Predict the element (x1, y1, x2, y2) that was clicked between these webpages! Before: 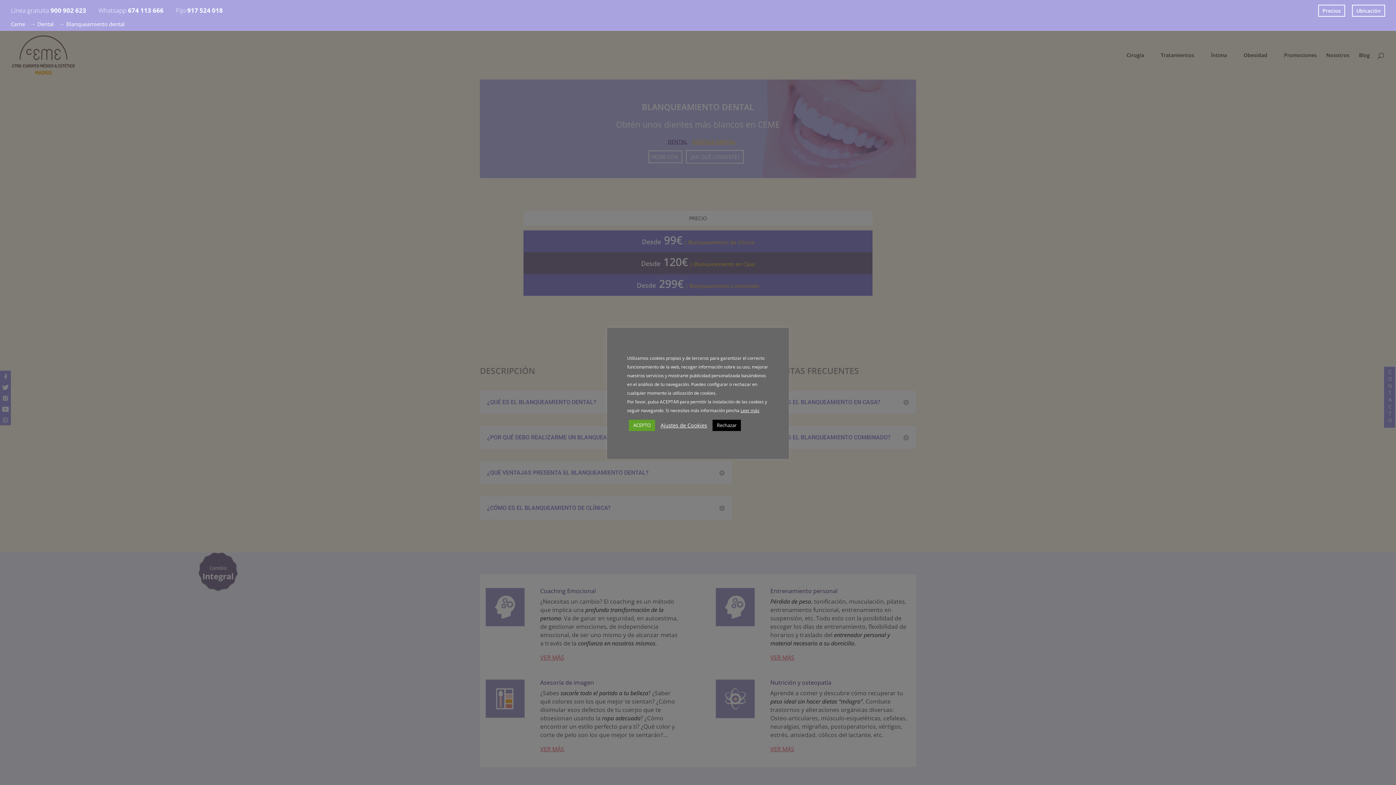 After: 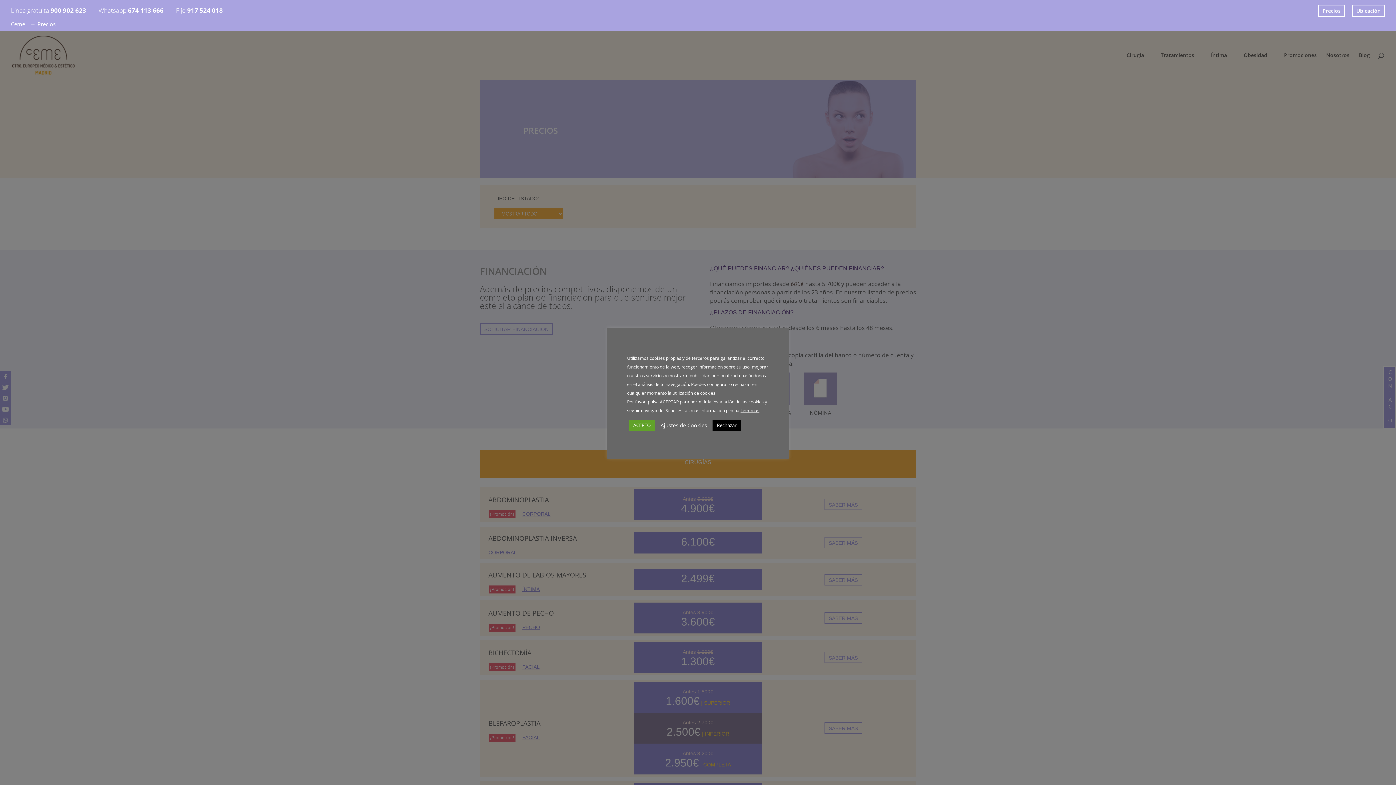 Action: label: Precios bbox: (1318, 4, 1345, 16)